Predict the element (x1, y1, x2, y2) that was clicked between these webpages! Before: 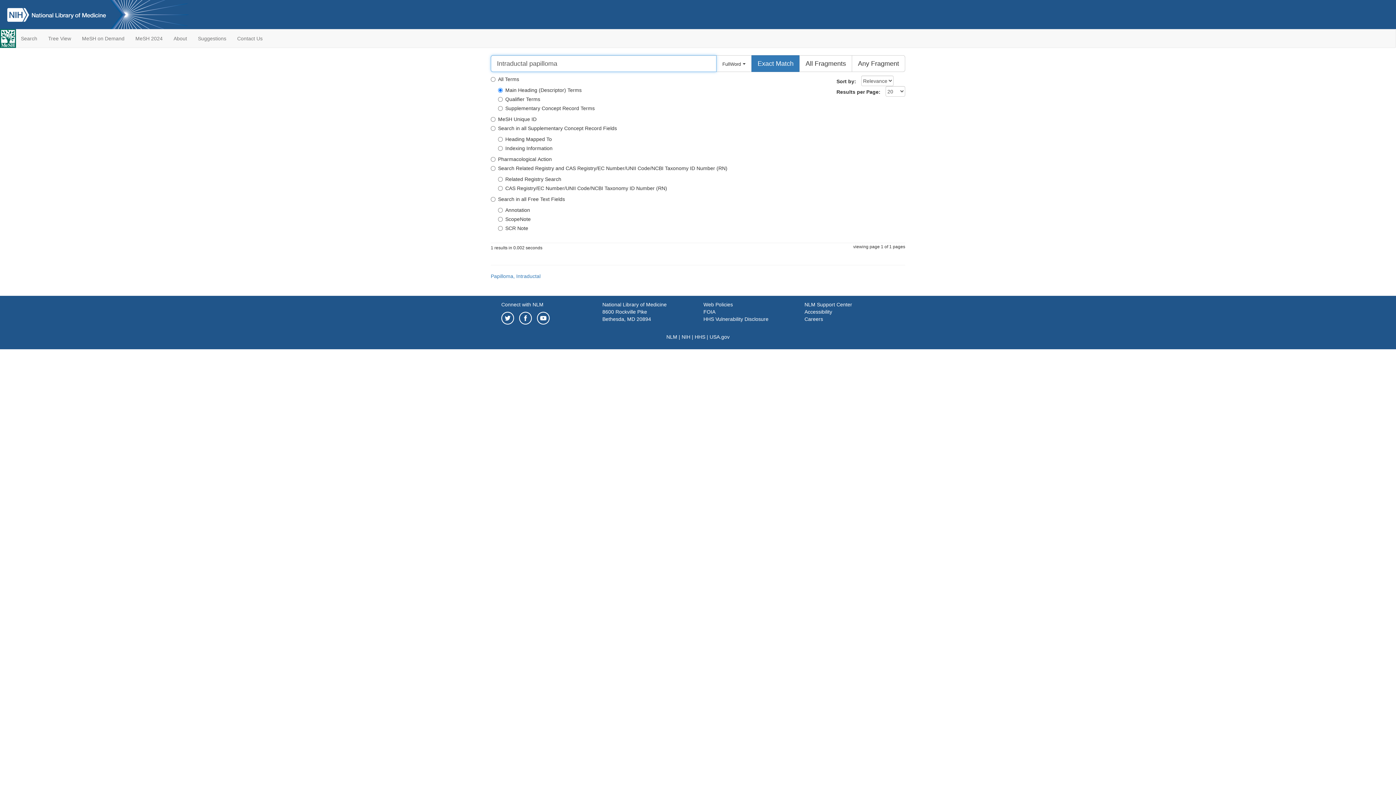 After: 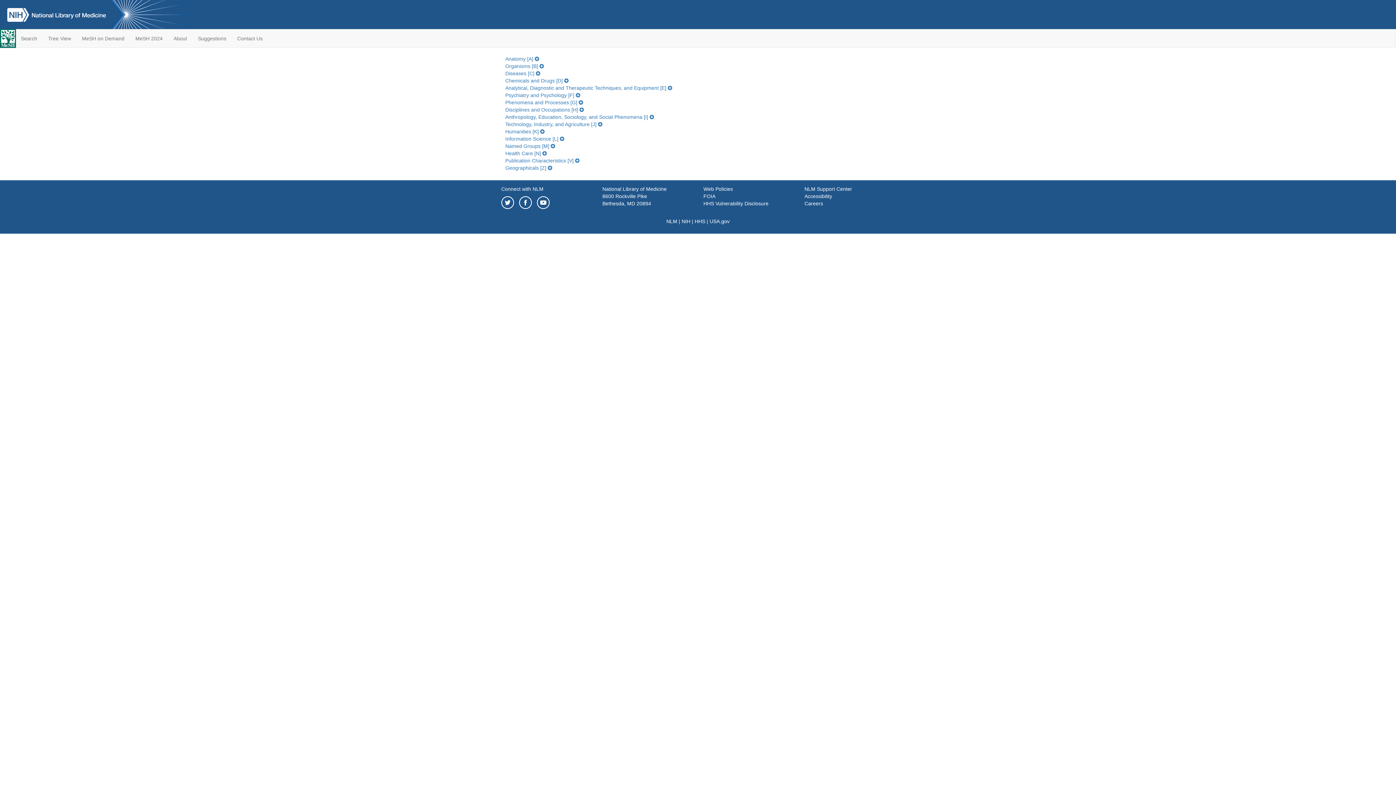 Action: label: Tree View bbox: (42, 29, 76, 47)